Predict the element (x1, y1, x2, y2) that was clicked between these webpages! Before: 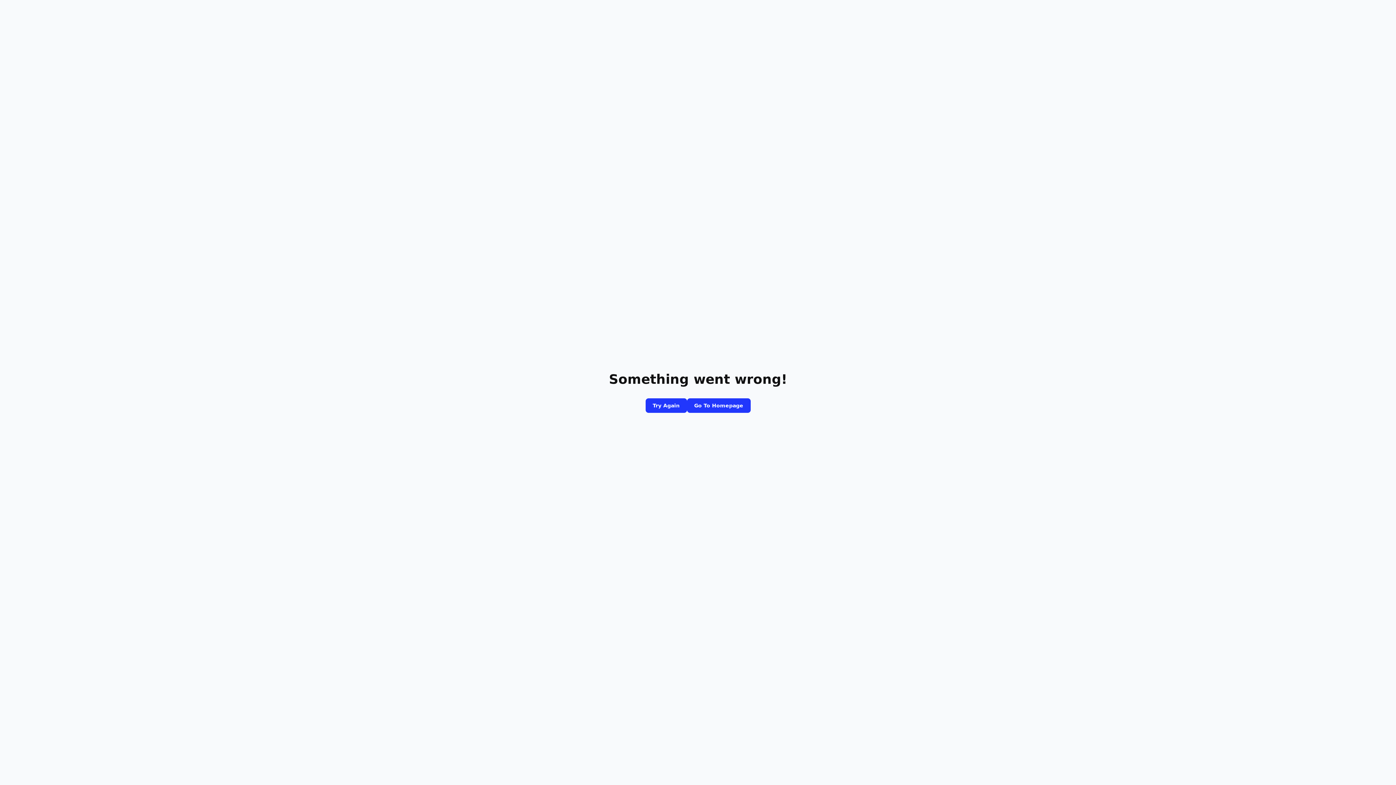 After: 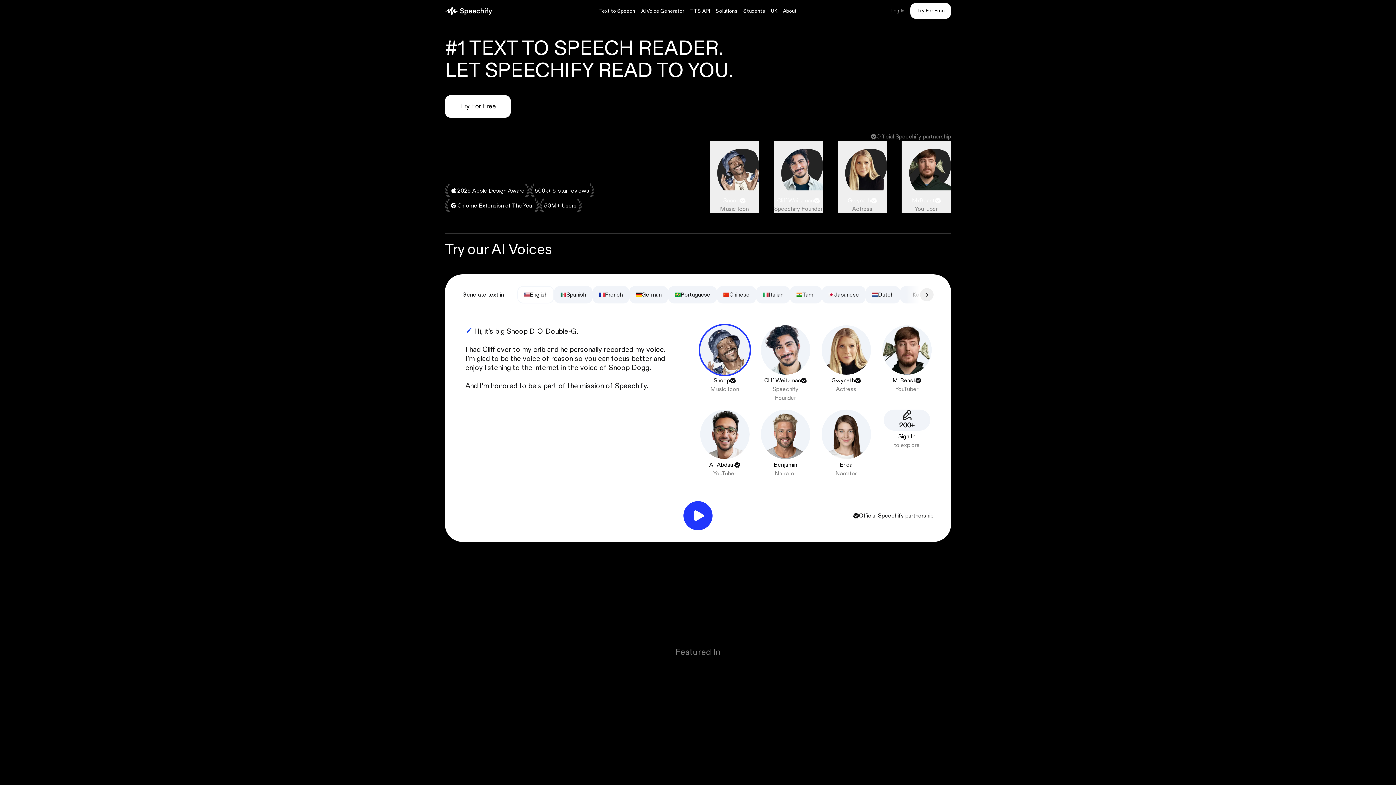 Action: label: Go To Homepage bbox: (687, 398, 750, 413)